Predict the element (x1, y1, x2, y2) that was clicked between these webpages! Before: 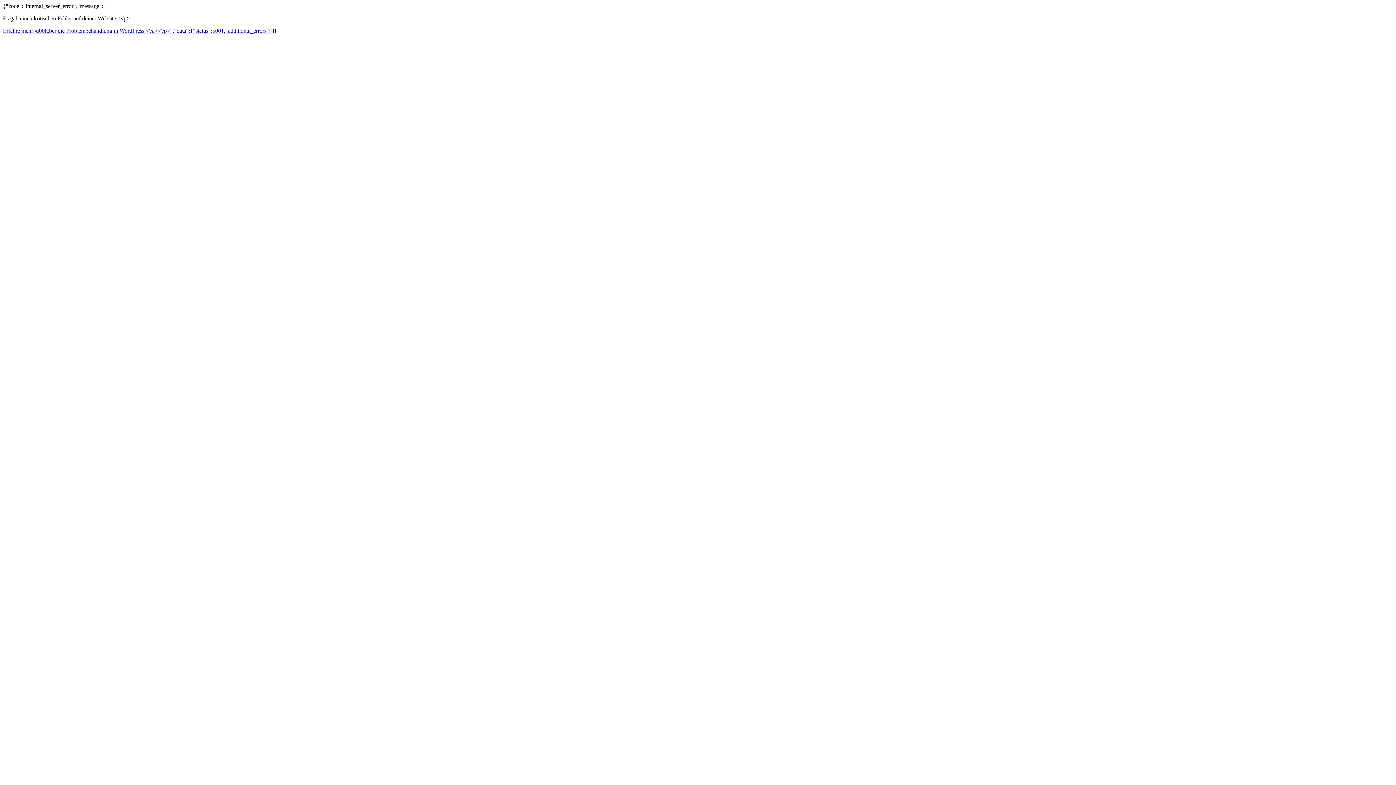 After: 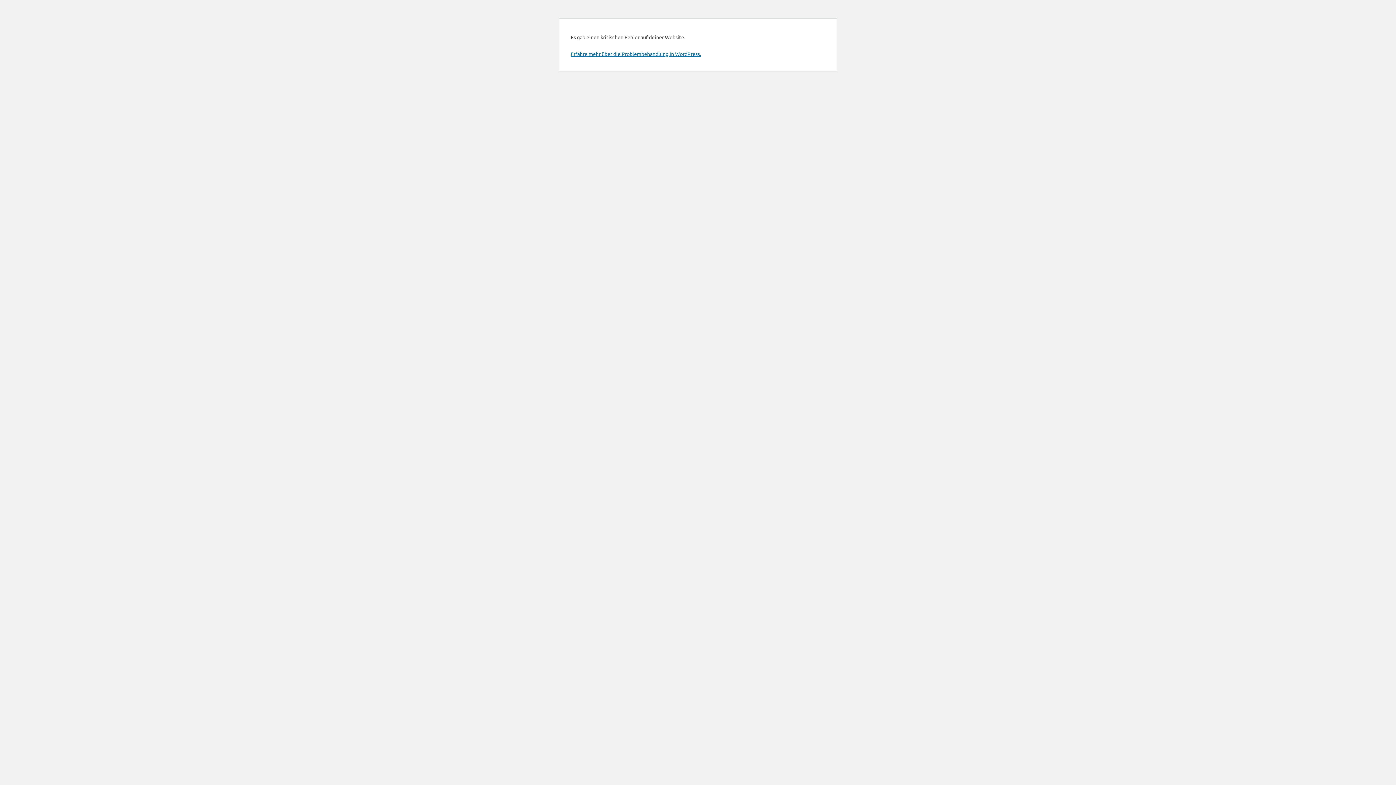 Action: bbox: (2, 27, 277, 33) label: Erfahre mehr \u00fcber die Problembehandlung in WordPress.<\/a><\/p>","data":{"status":500},"additional_errors":[]}